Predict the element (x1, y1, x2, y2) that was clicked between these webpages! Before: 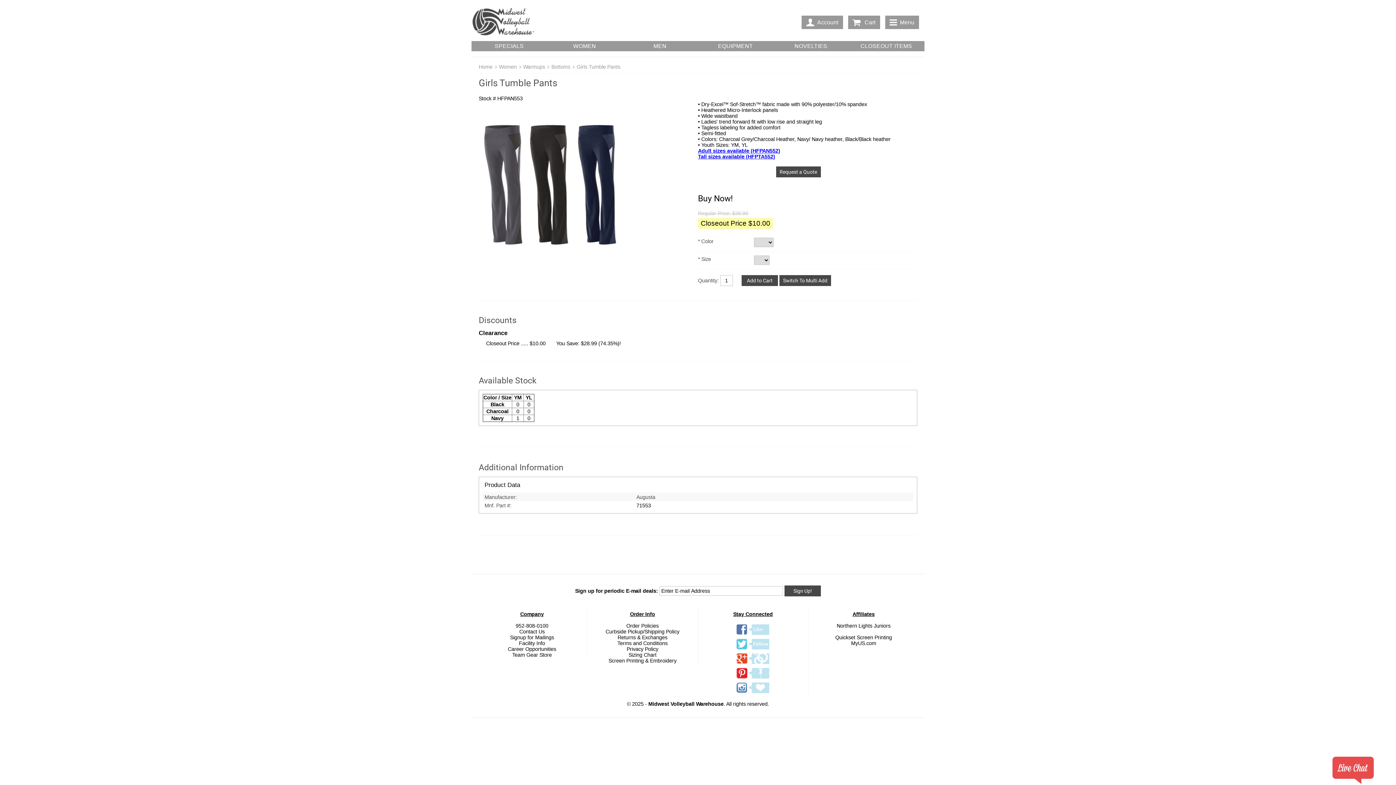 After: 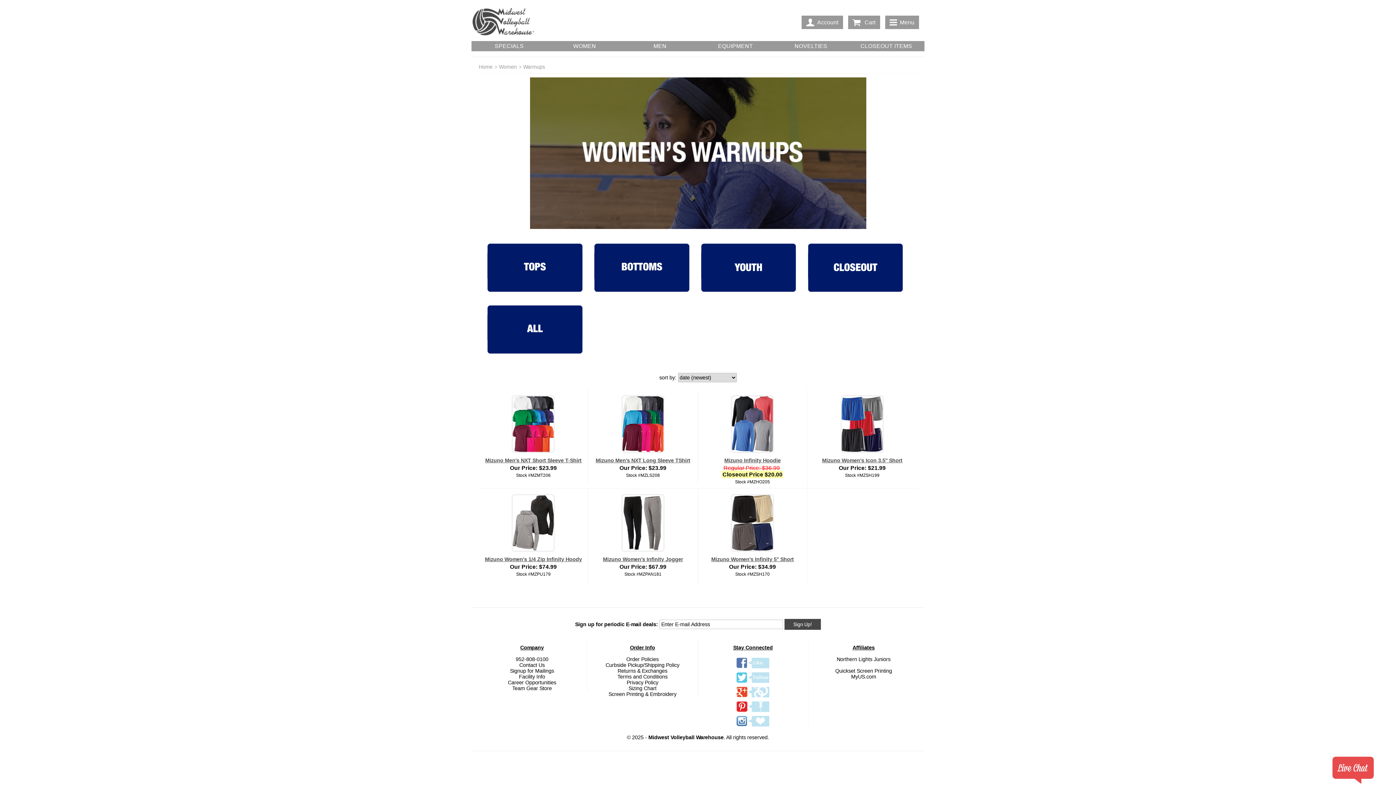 Action: bbox: (518, 64, 545, 69) label: Warmups